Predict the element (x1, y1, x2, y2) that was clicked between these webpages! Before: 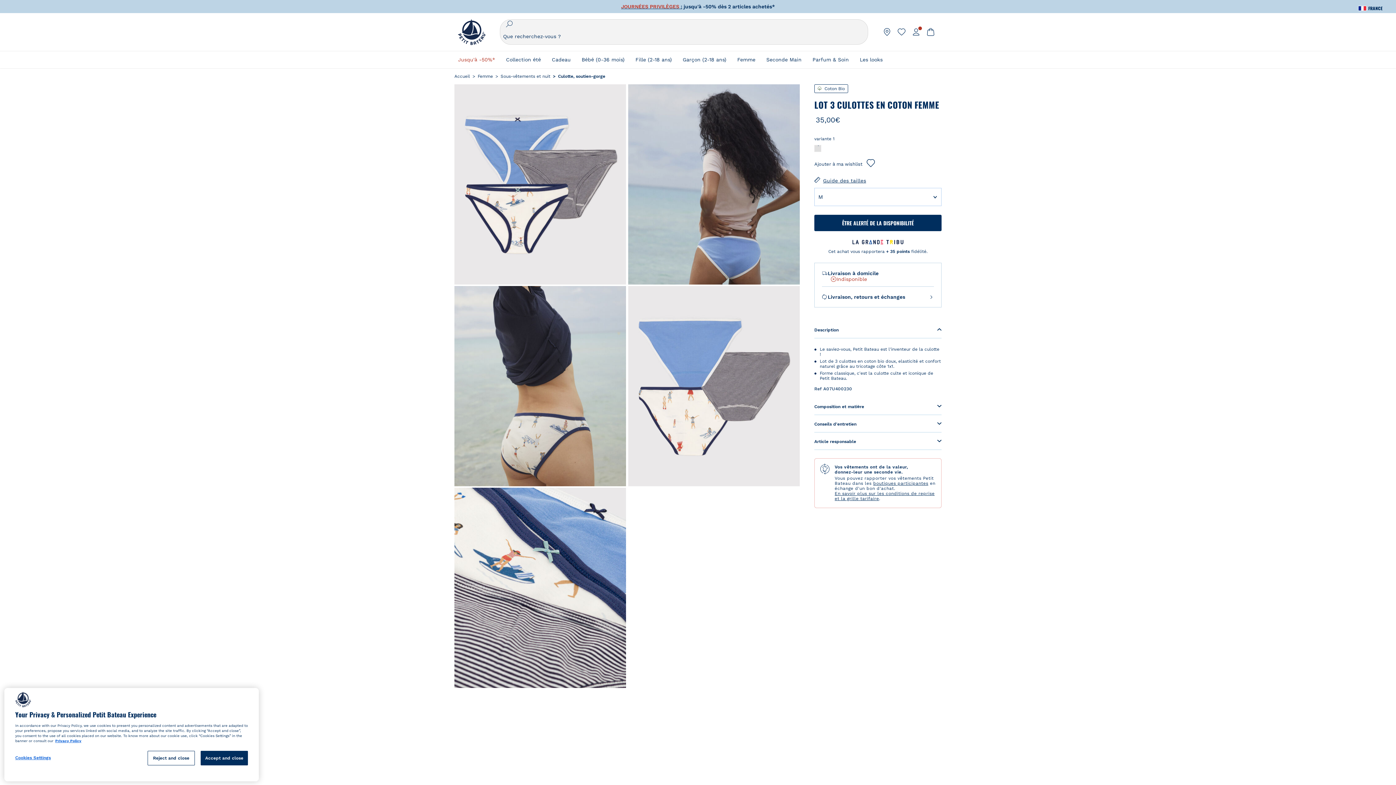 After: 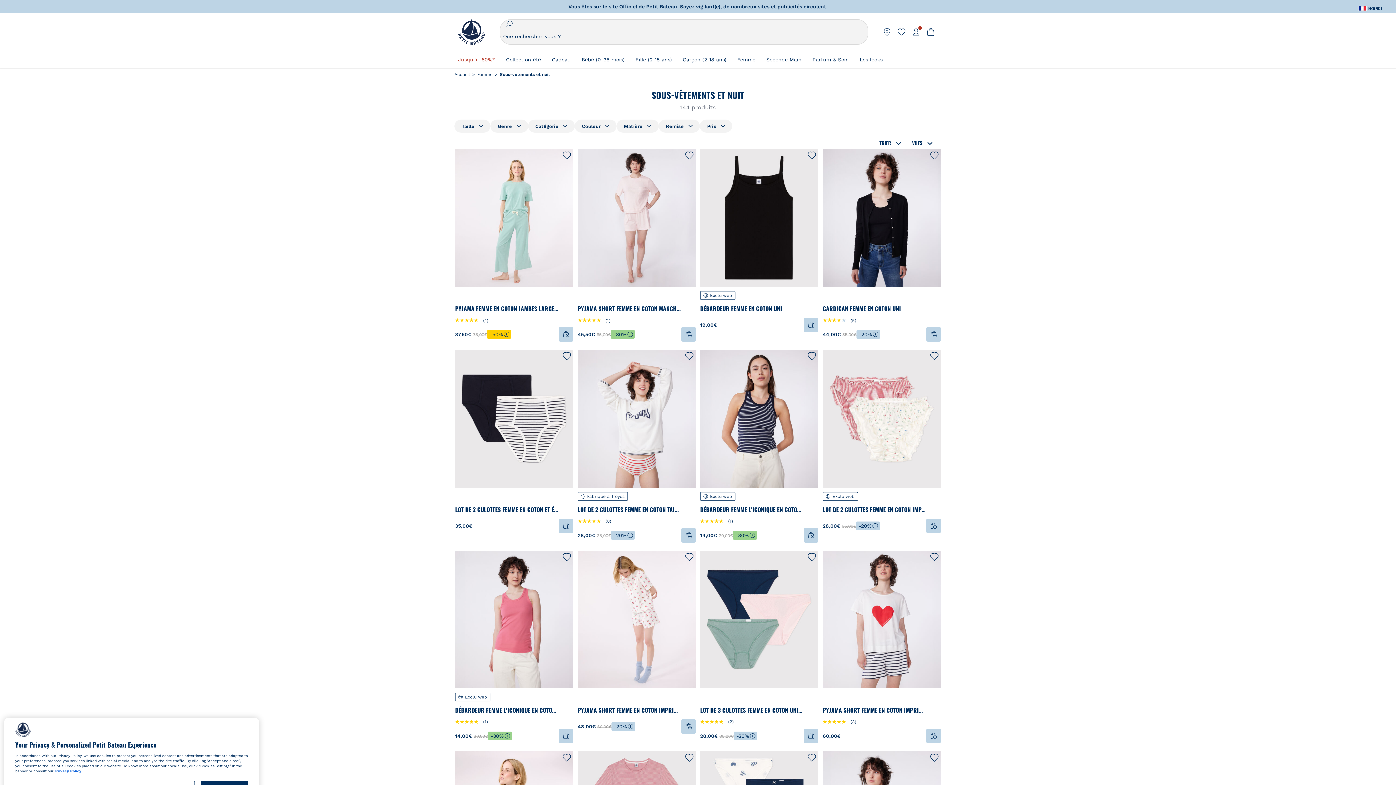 Action: bbox: (495, 73, 553, 78) label: > Sous-vêtements et nuit 